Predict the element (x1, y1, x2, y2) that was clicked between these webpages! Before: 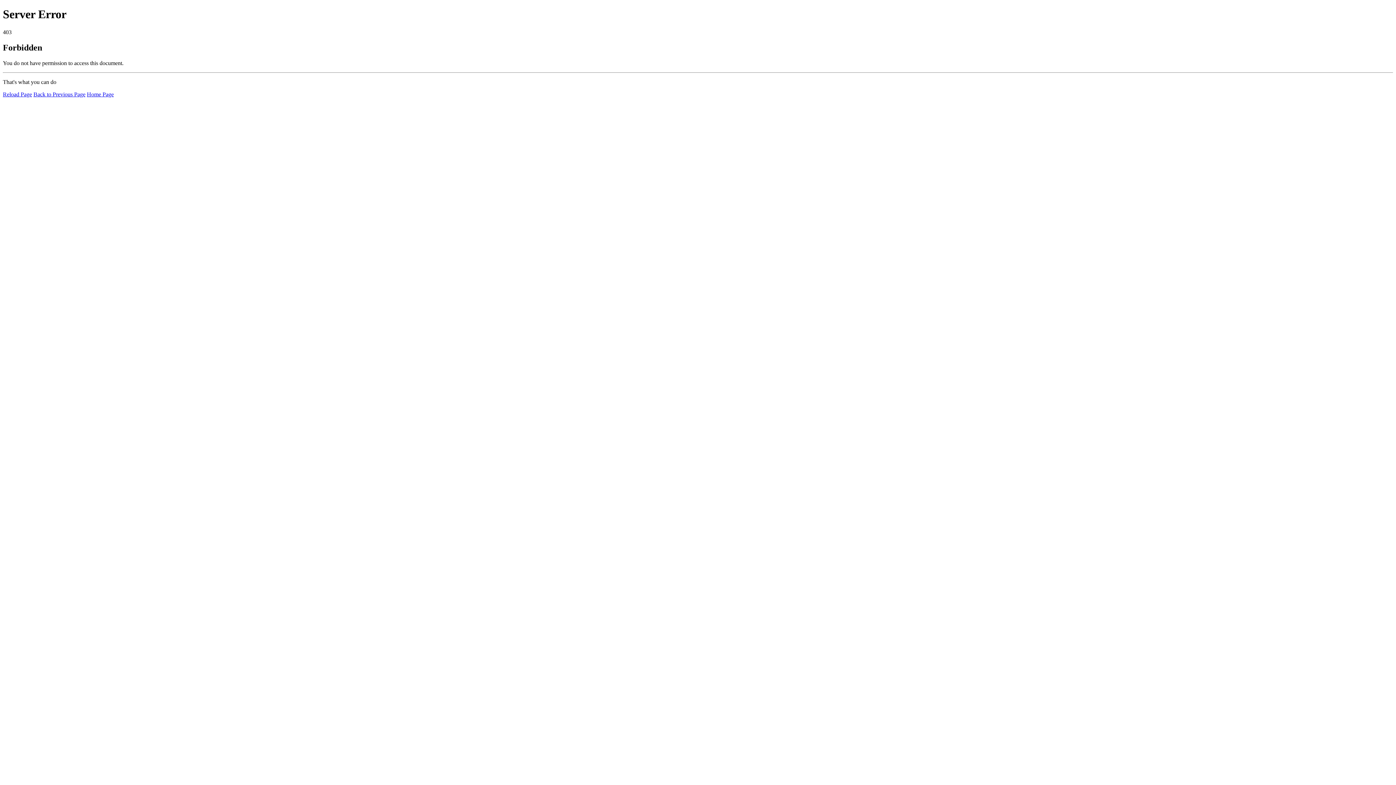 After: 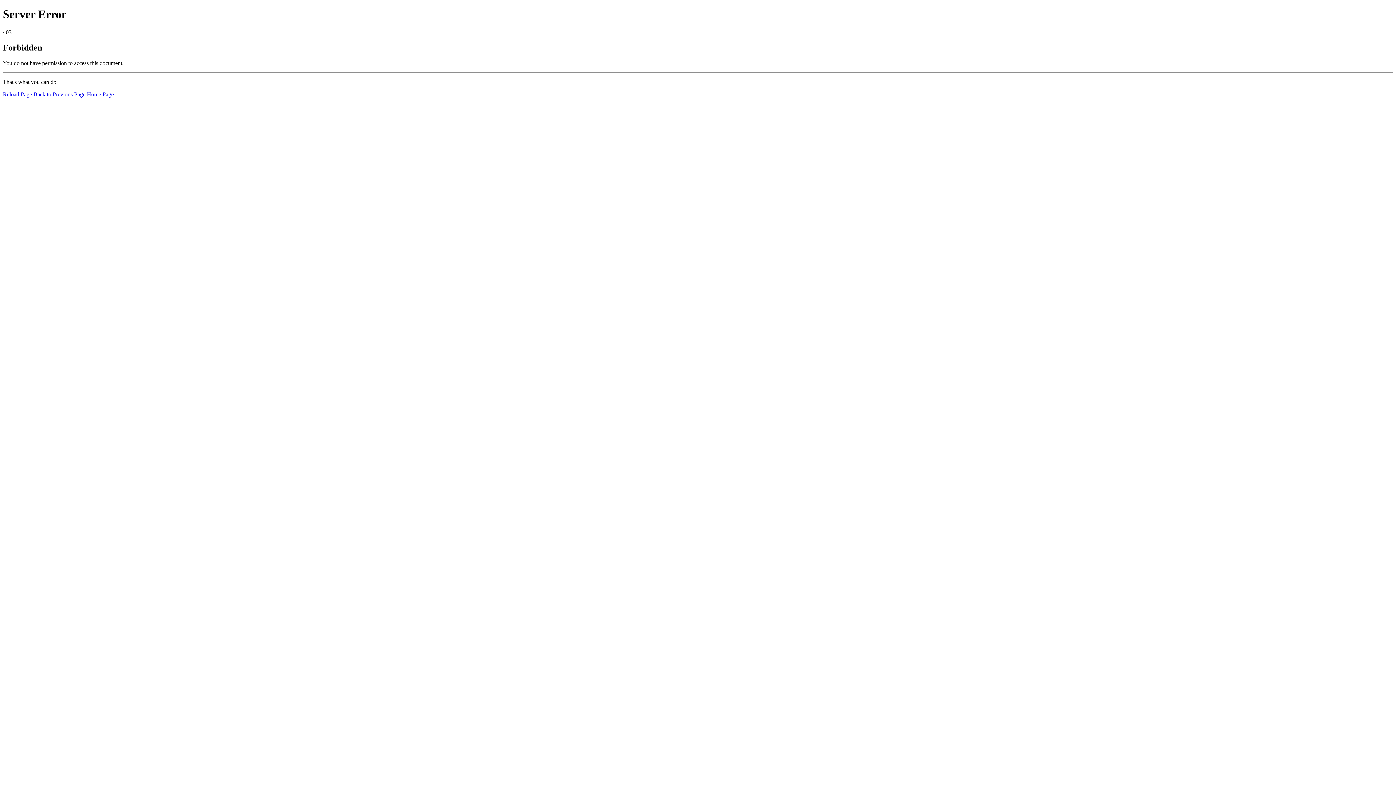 Action: label: Reload Page bbox: (2, 91, 32, 97)